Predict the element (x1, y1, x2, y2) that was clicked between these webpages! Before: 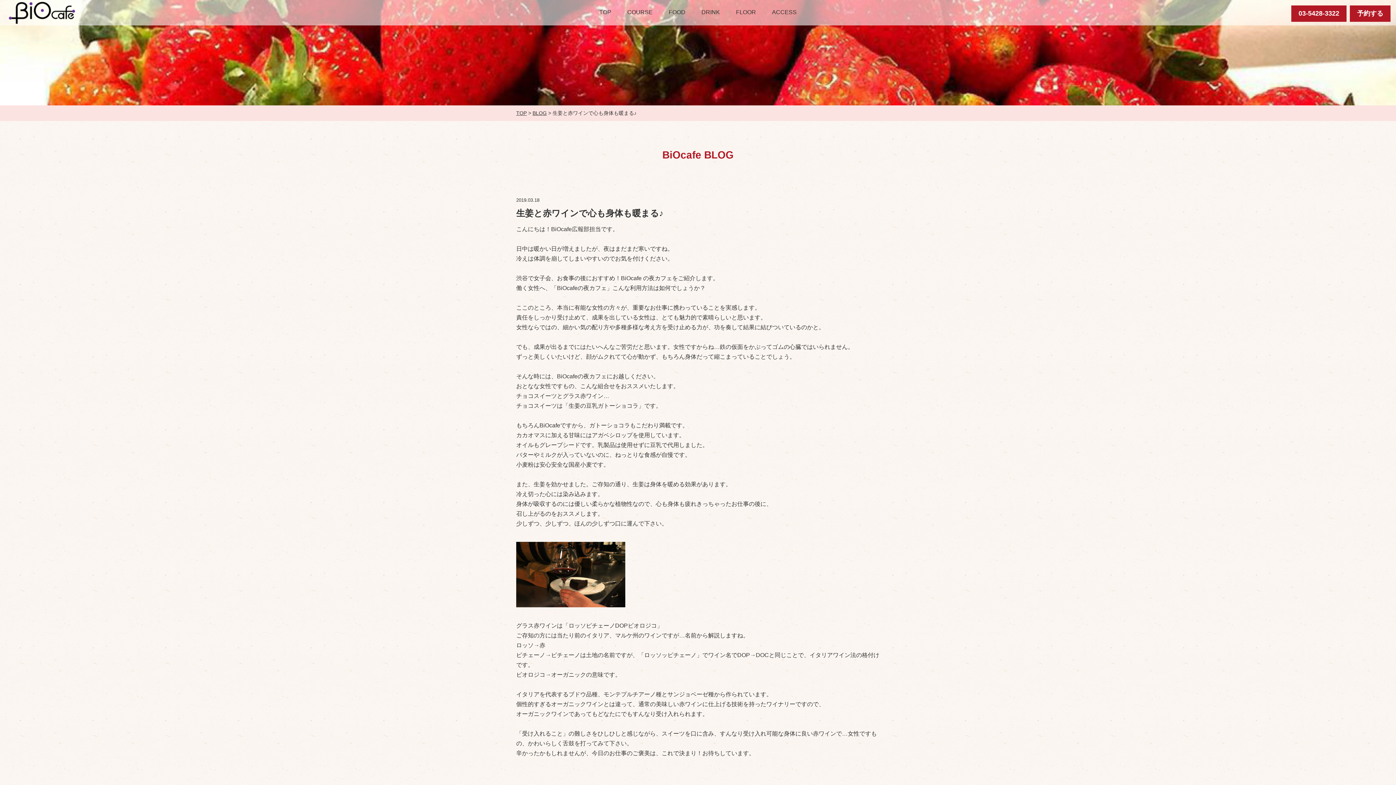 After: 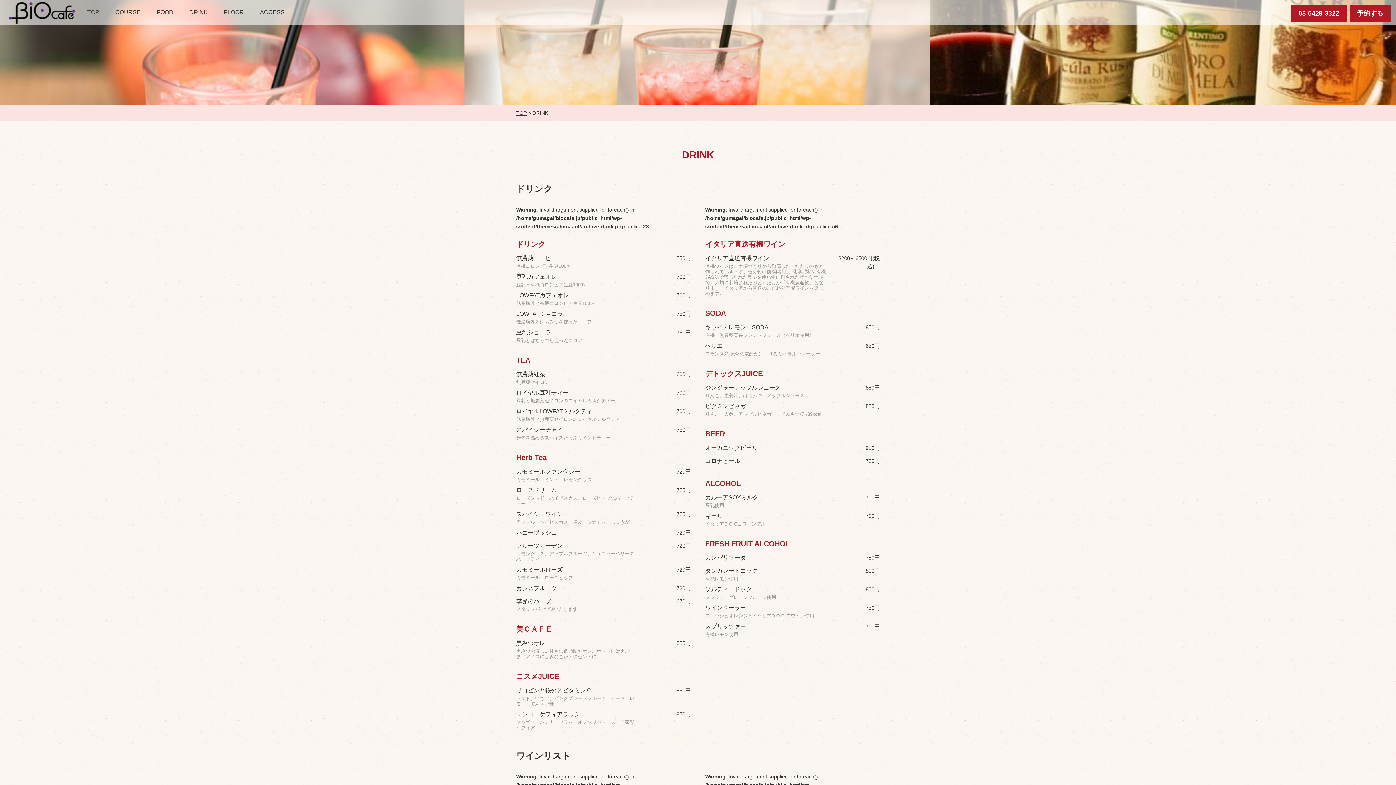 Action: bbox: (701, 7, 720, 17) label: DRINK